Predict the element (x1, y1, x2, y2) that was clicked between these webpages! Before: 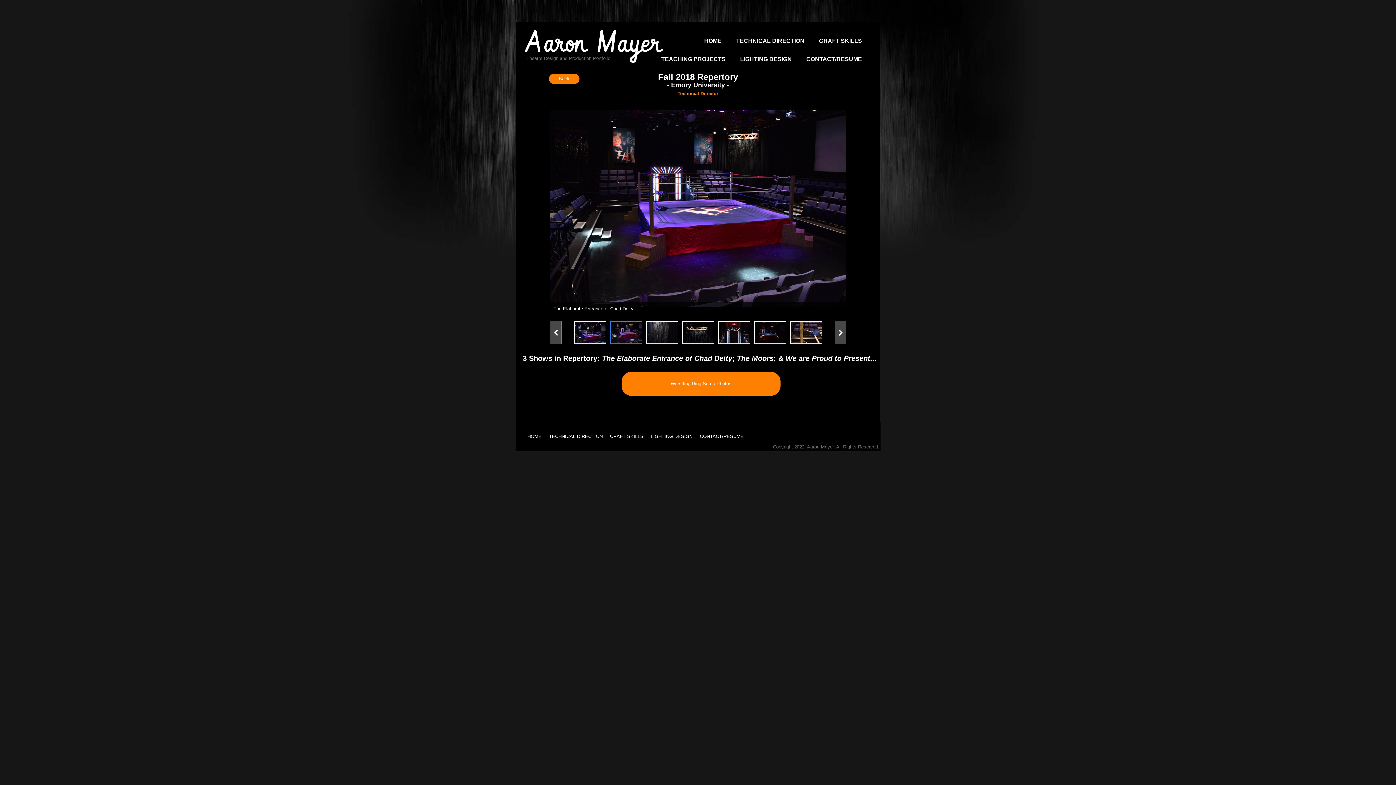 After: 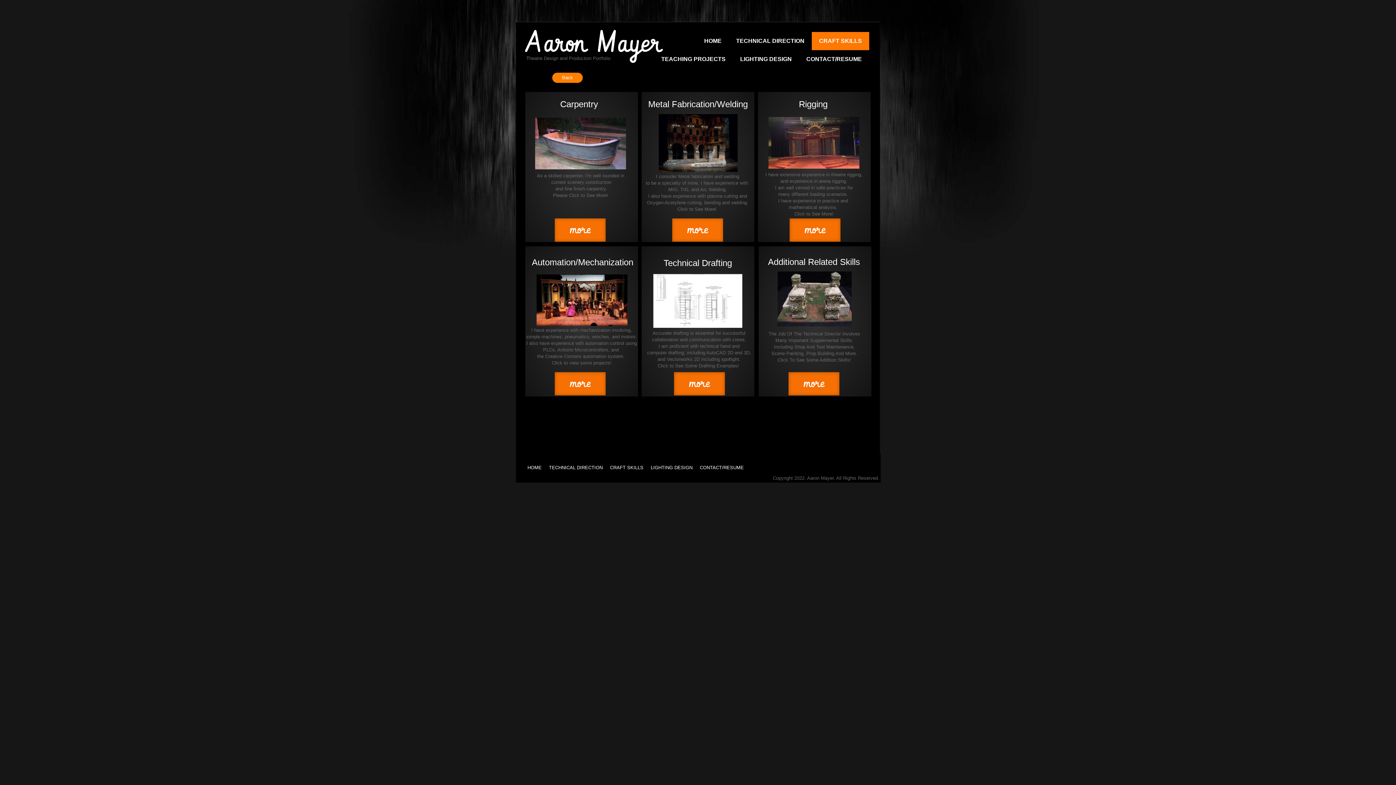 Action: label: CRAFT SKILLS bbox: (606, 432, 647, 441)